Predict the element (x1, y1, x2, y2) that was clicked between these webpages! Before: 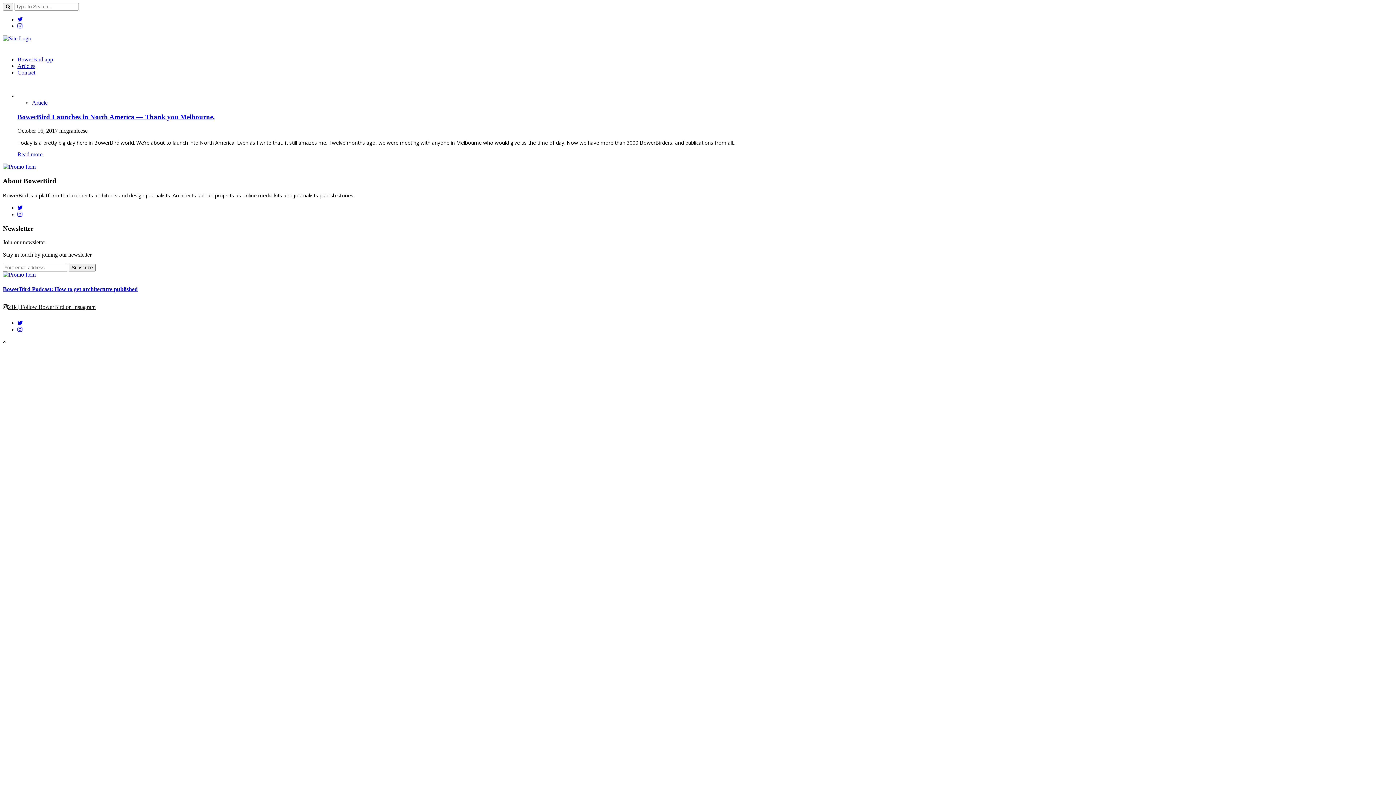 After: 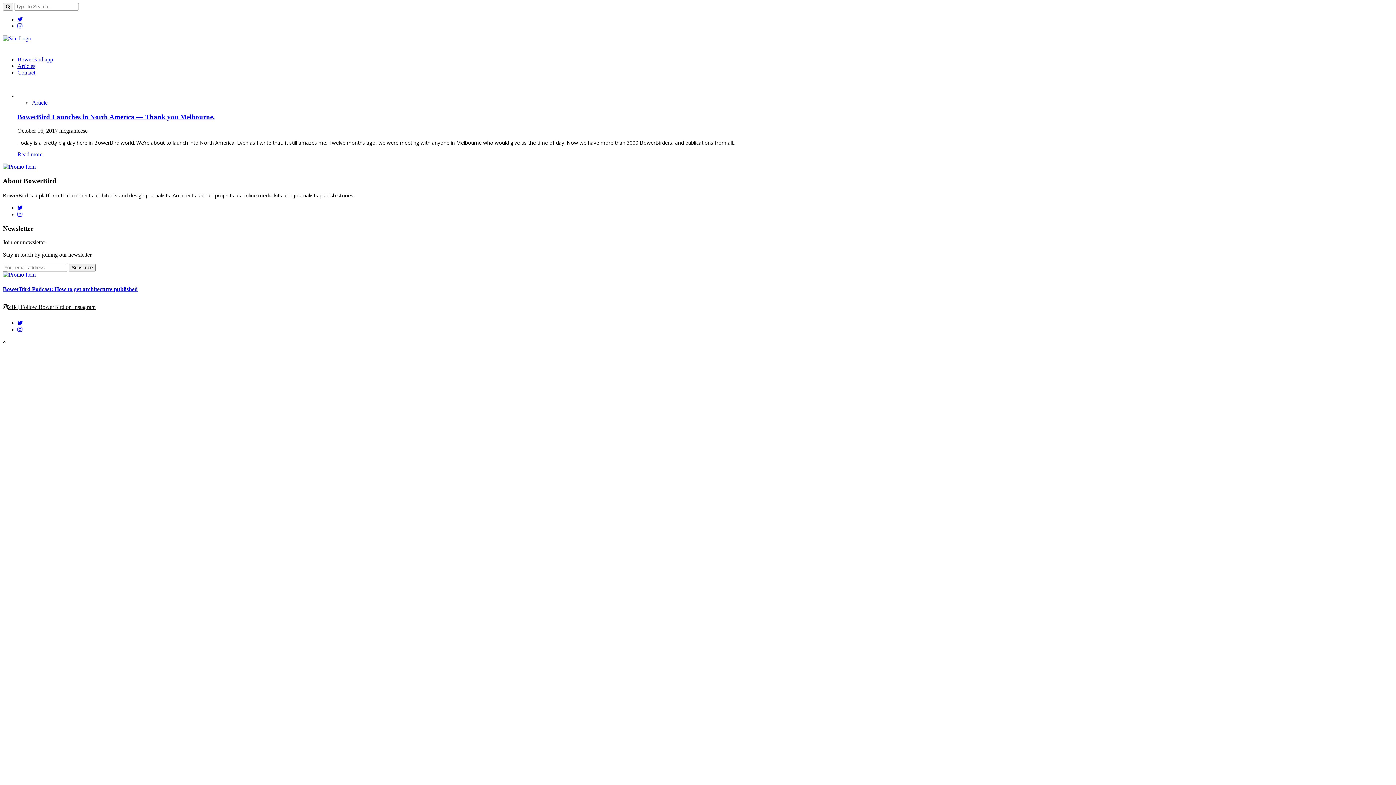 Action: bbox: (17, 204, 22, 210)